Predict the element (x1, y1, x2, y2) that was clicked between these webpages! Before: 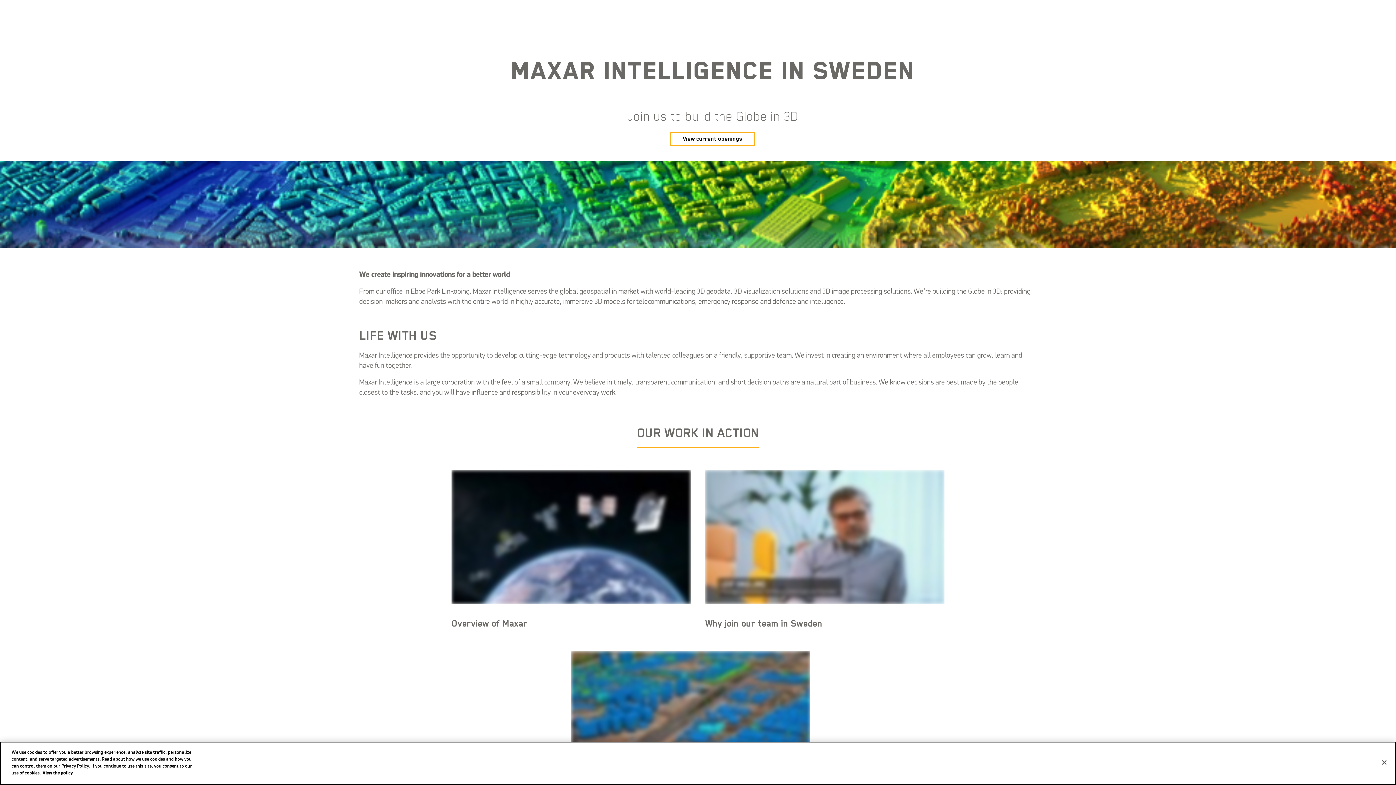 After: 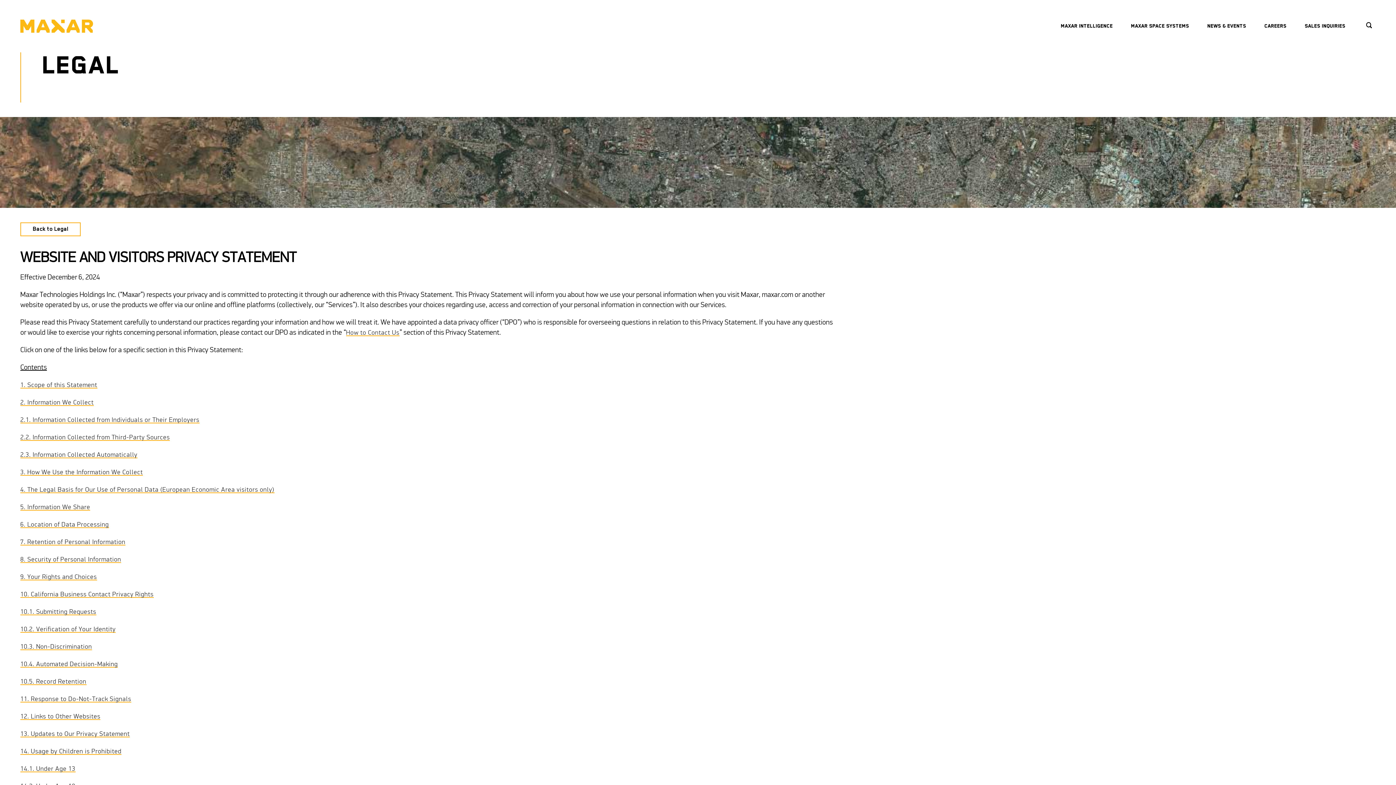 Action: label: More information about Maxar's privacy policy bbox: (42, 771, 72, 776)